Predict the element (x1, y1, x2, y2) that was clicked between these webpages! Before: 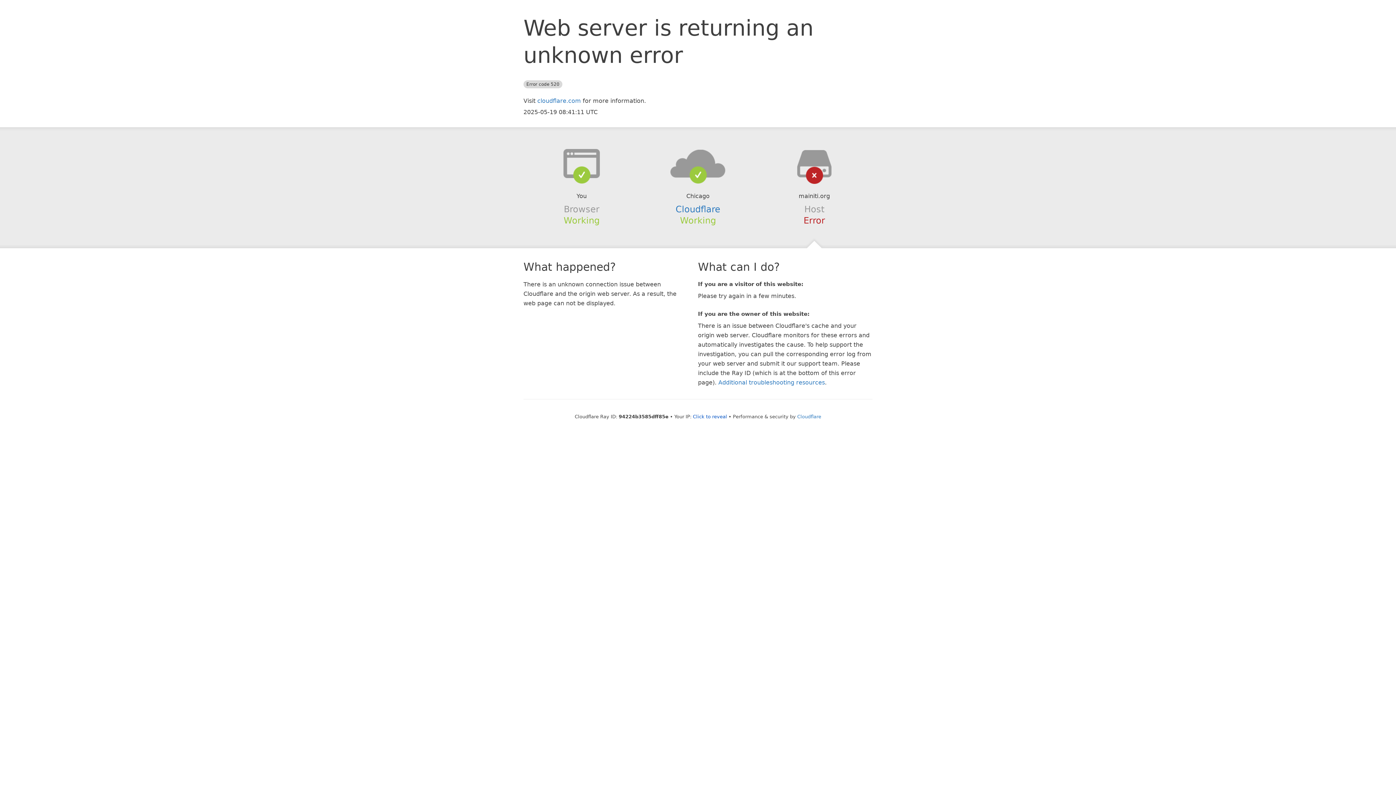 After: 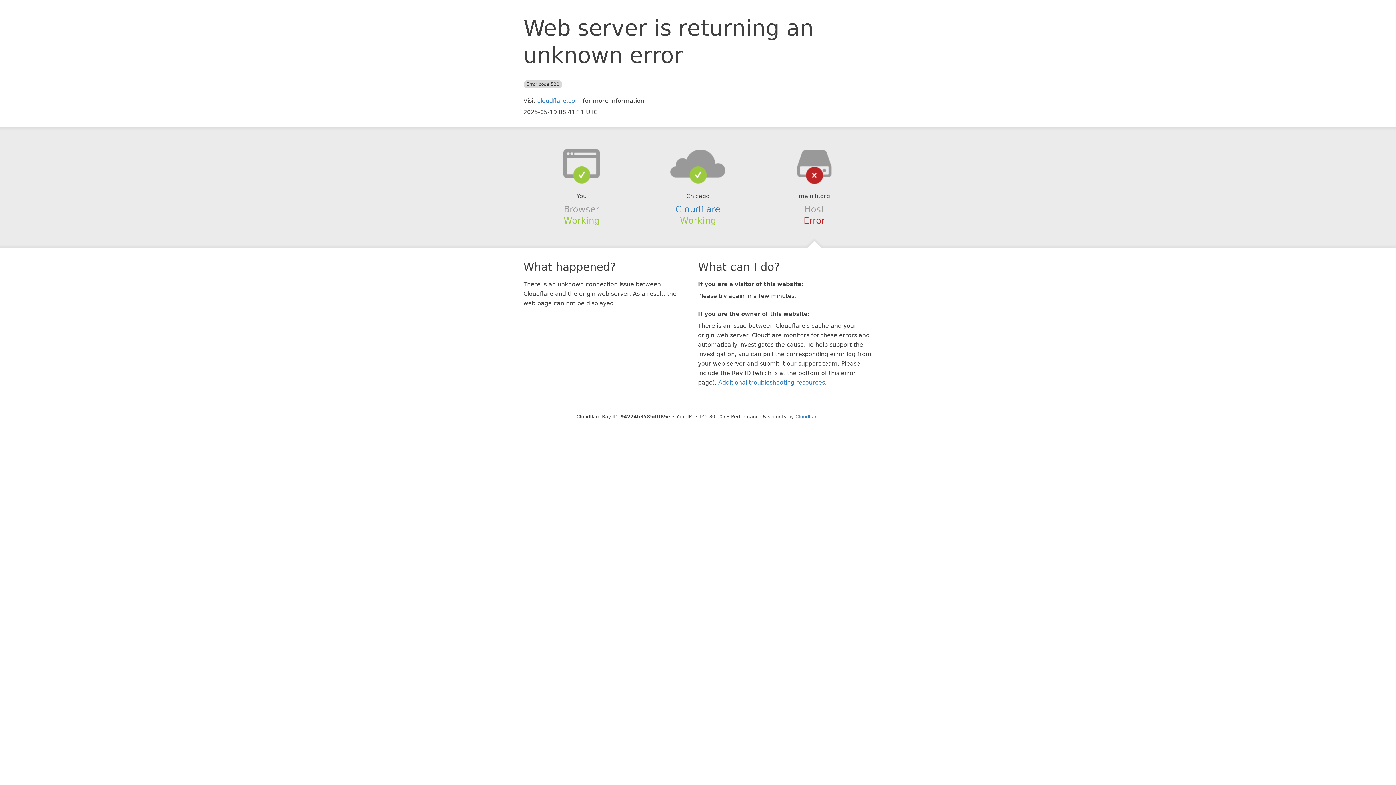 Action: bbox: (693, 414, 727, 419) label: Click to reveal